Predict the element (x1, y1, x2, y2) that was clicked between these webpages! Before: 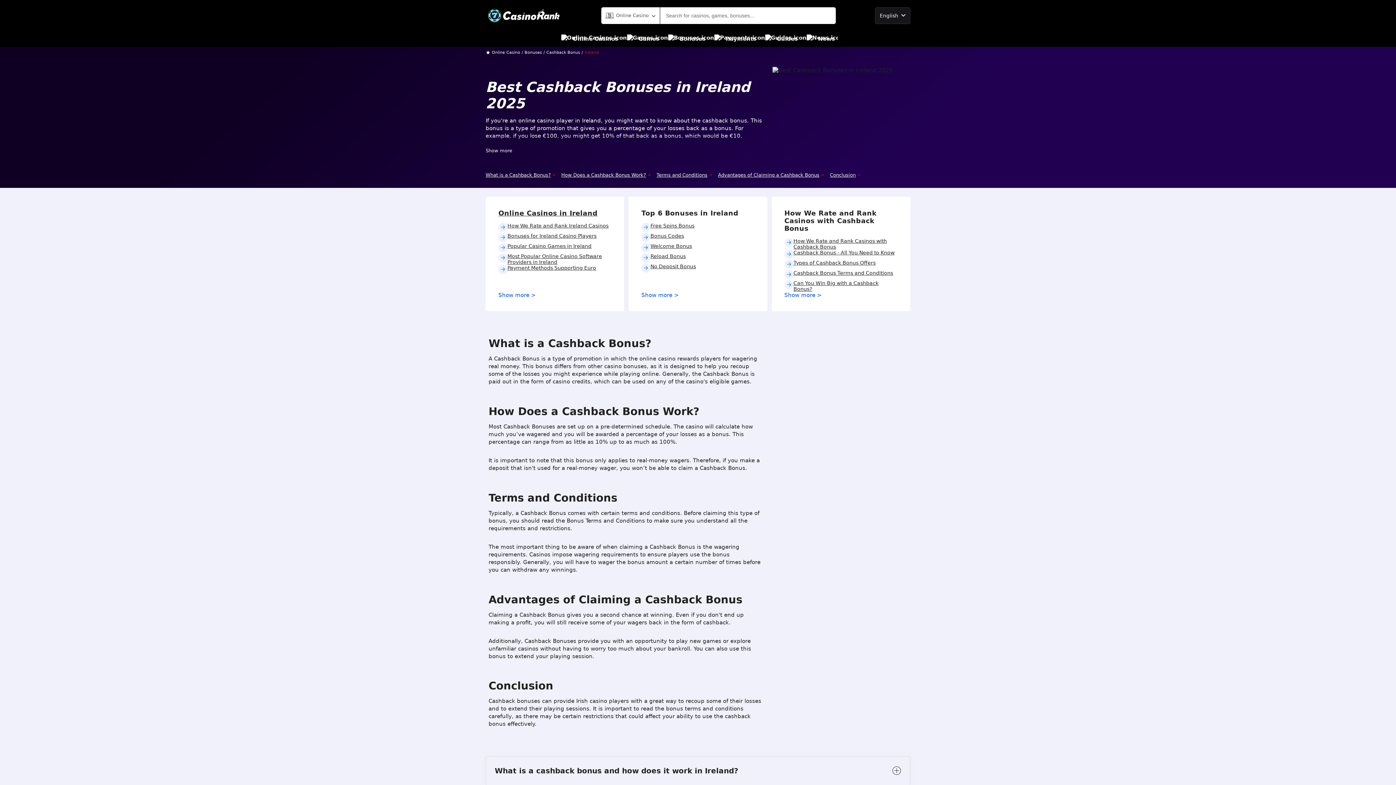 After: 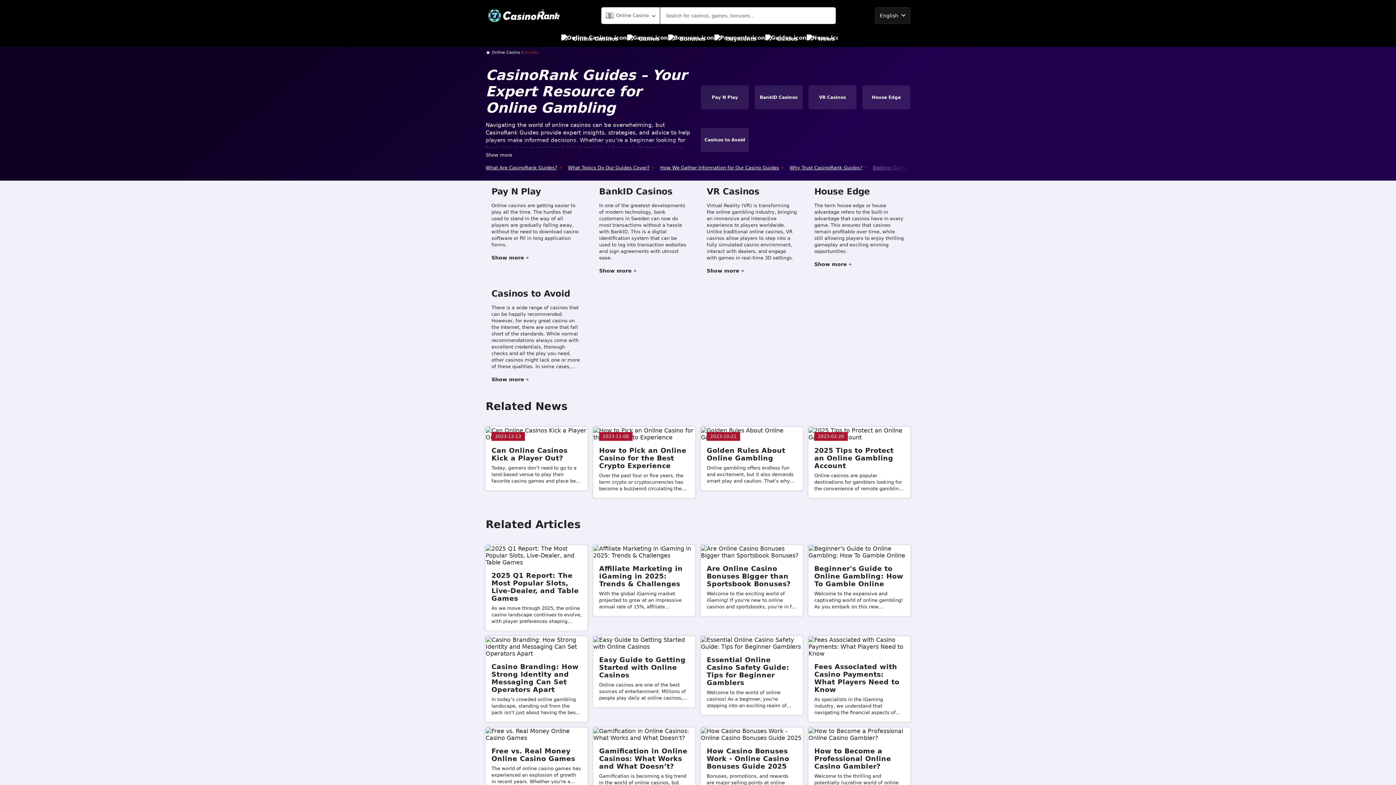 Action: label: Guides bbox: (765, 30, 798, 46)